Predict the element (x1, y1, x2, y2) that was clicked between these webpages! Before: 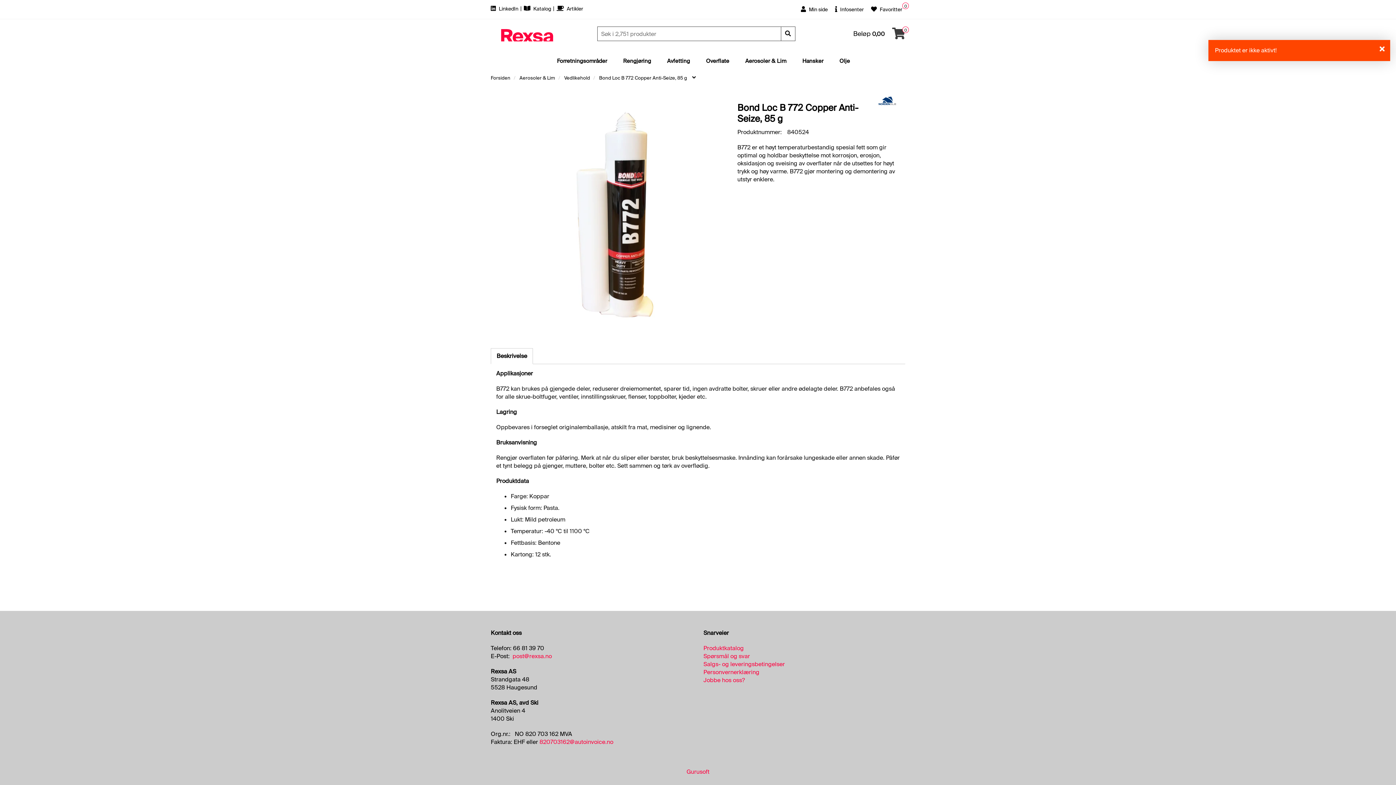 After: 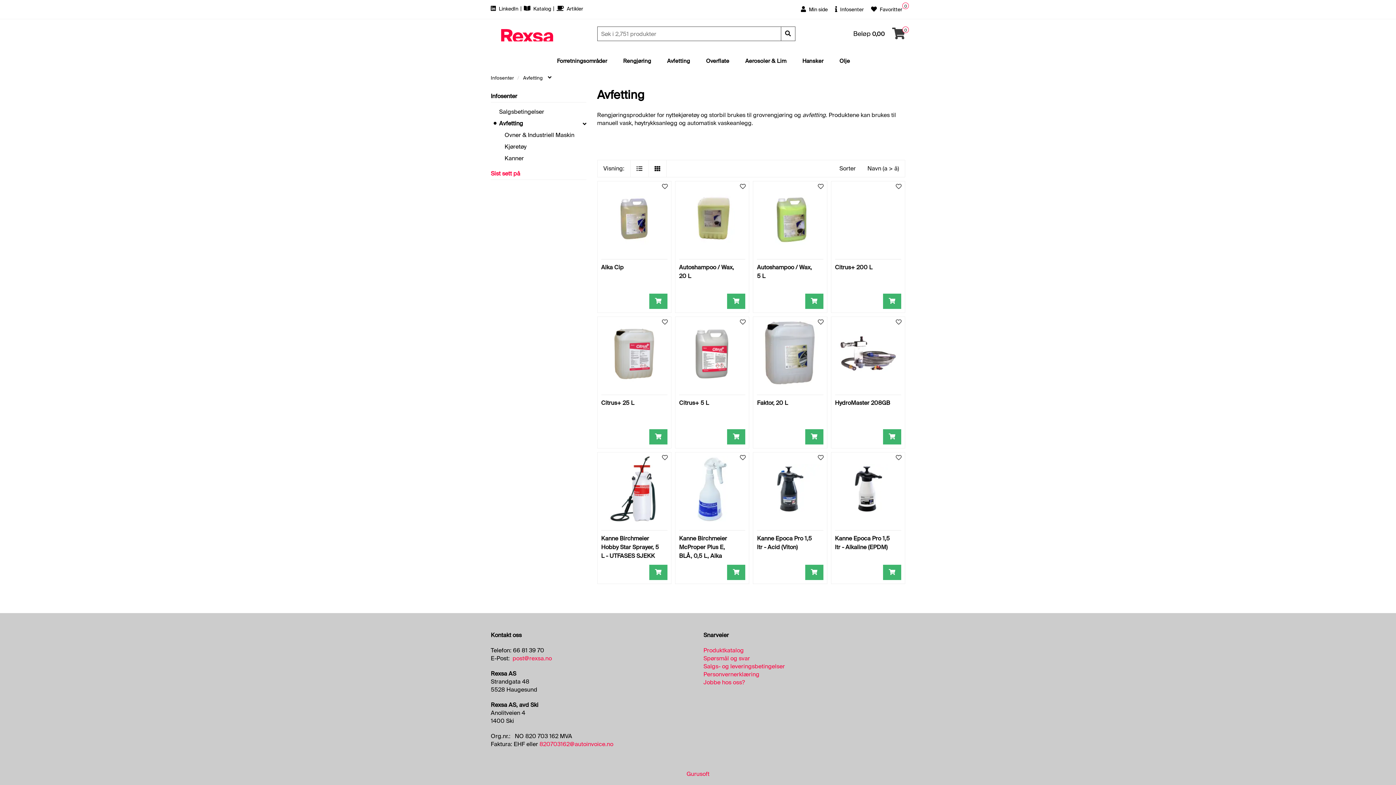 Action: label: Avfetting bbox: (660, 51, 697, 70)